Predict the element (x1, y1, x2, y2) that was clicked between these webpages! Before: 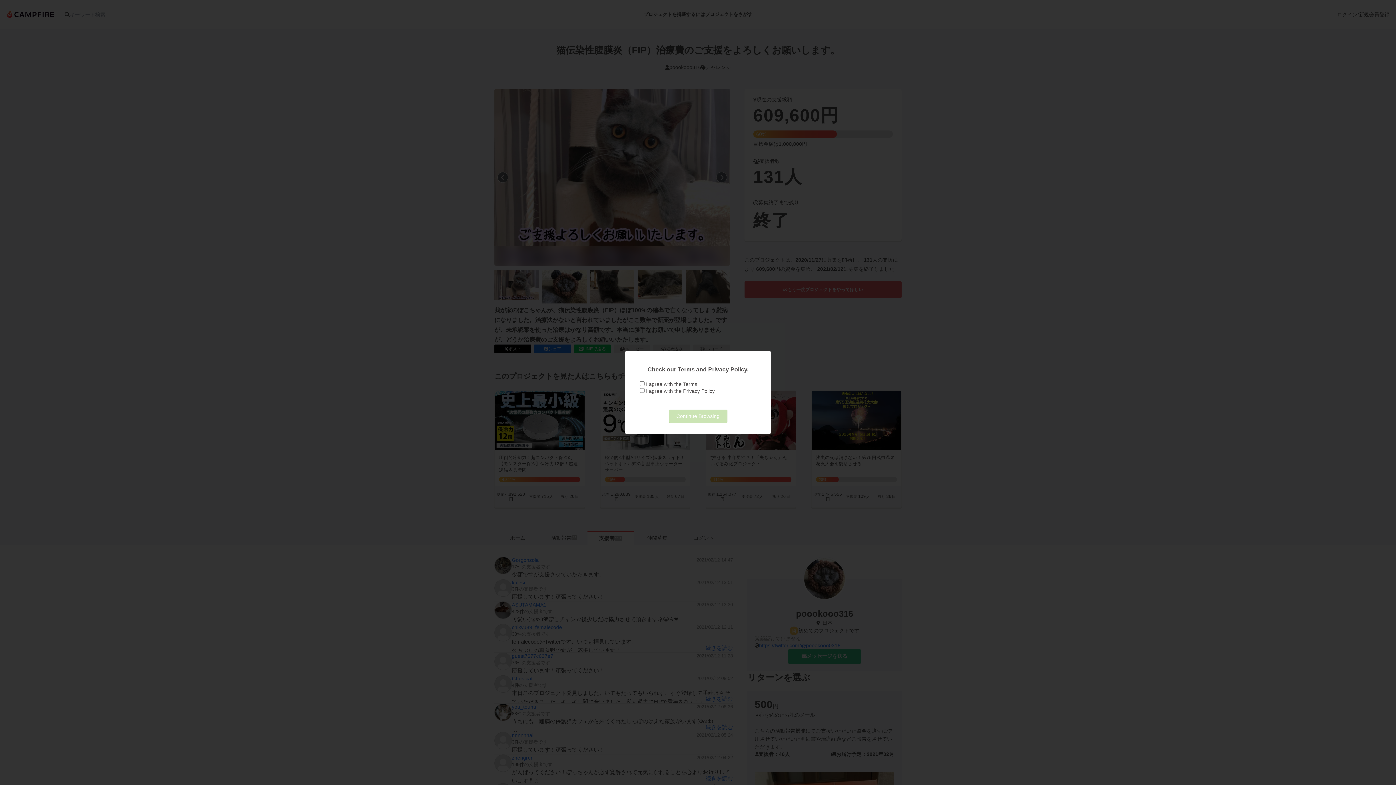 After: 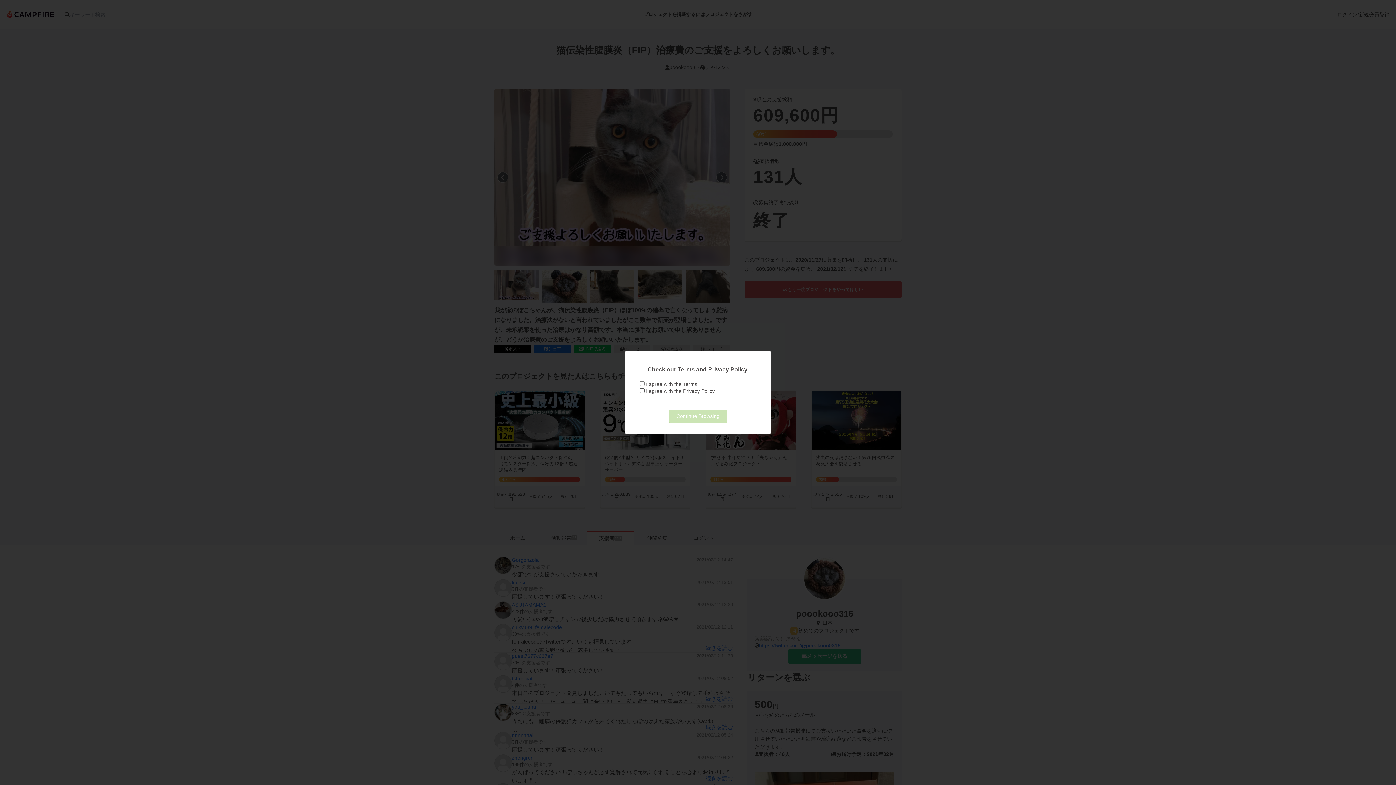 Action: label: Privacy Policy bbox: (683, 388, 714, 394)